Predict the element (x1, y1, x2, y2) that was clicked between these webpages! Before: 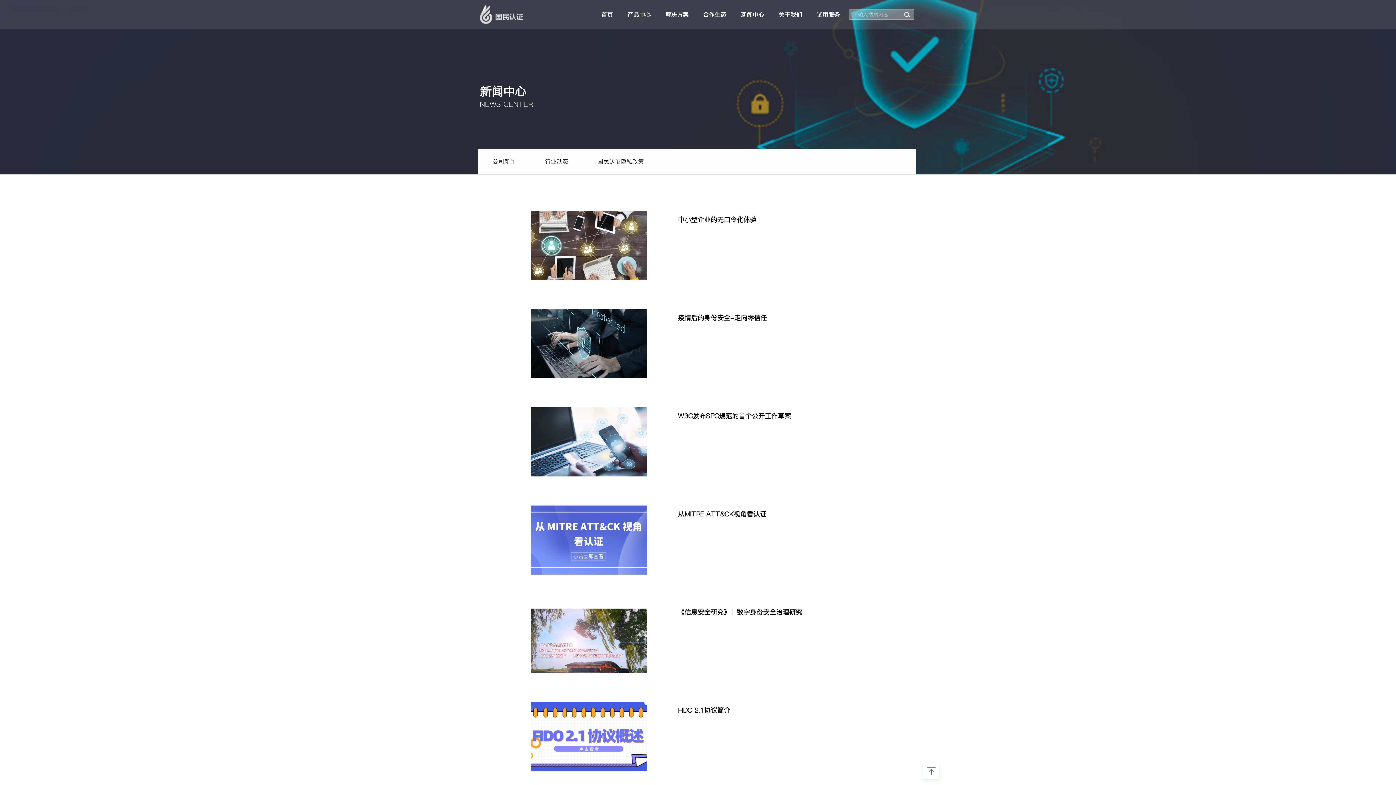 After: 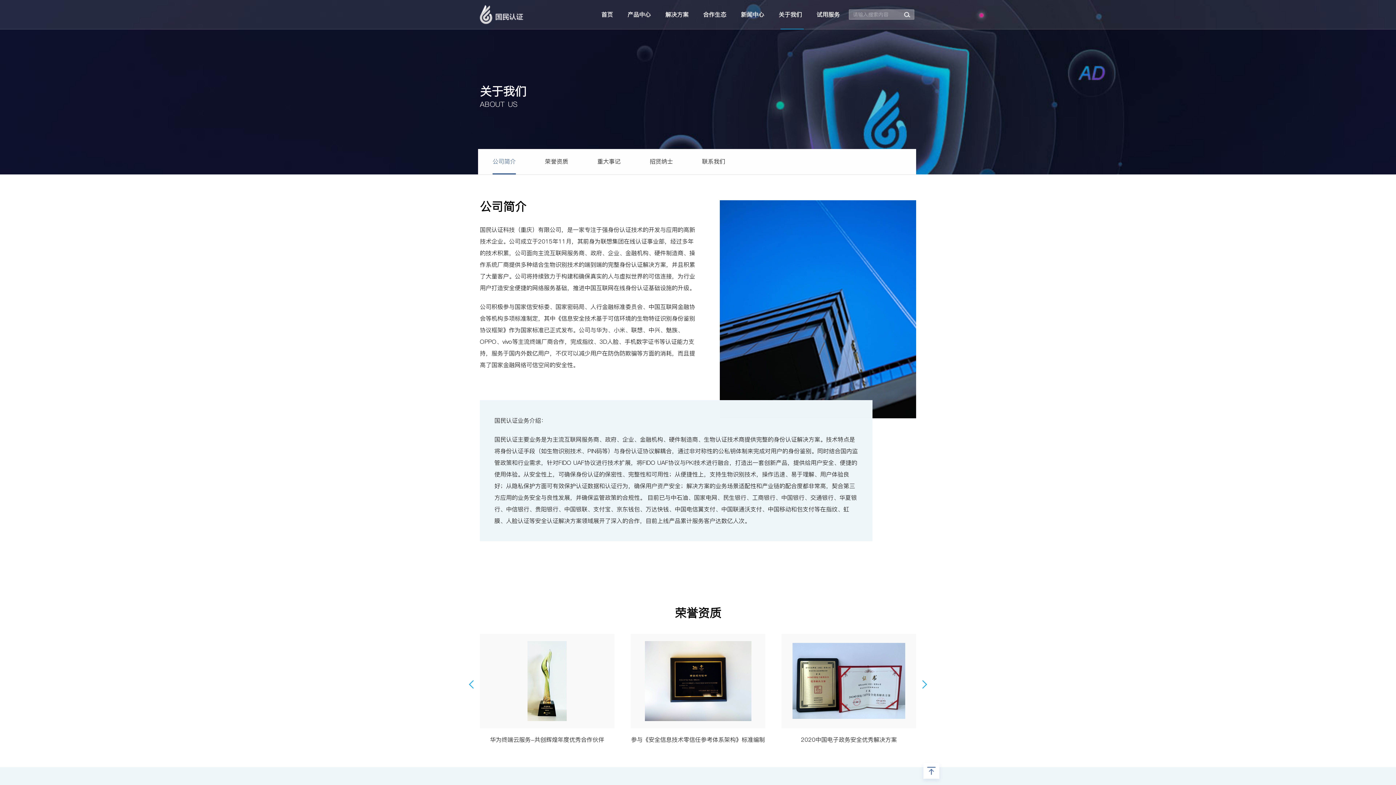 Action: label: 关于我们 bbox: (778, 0, 802, 29)